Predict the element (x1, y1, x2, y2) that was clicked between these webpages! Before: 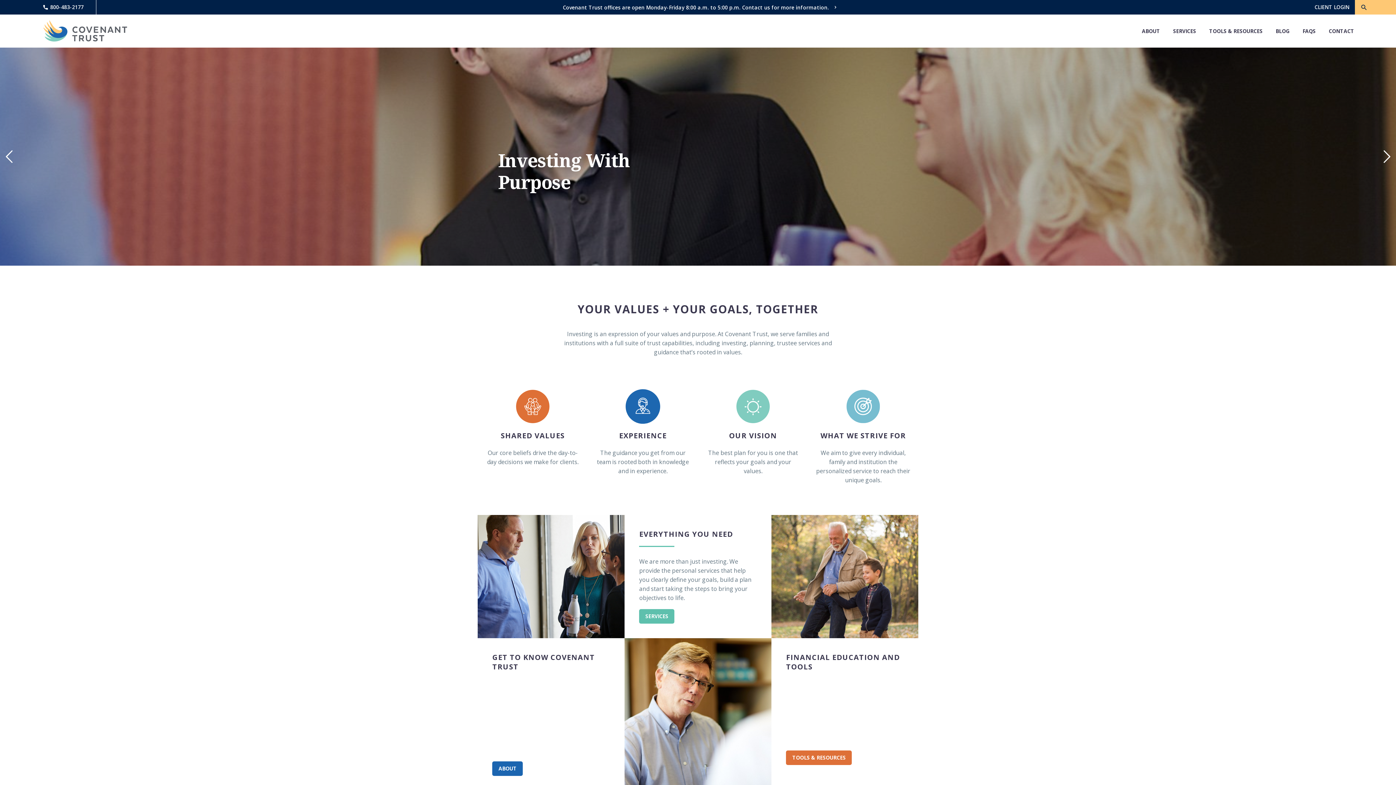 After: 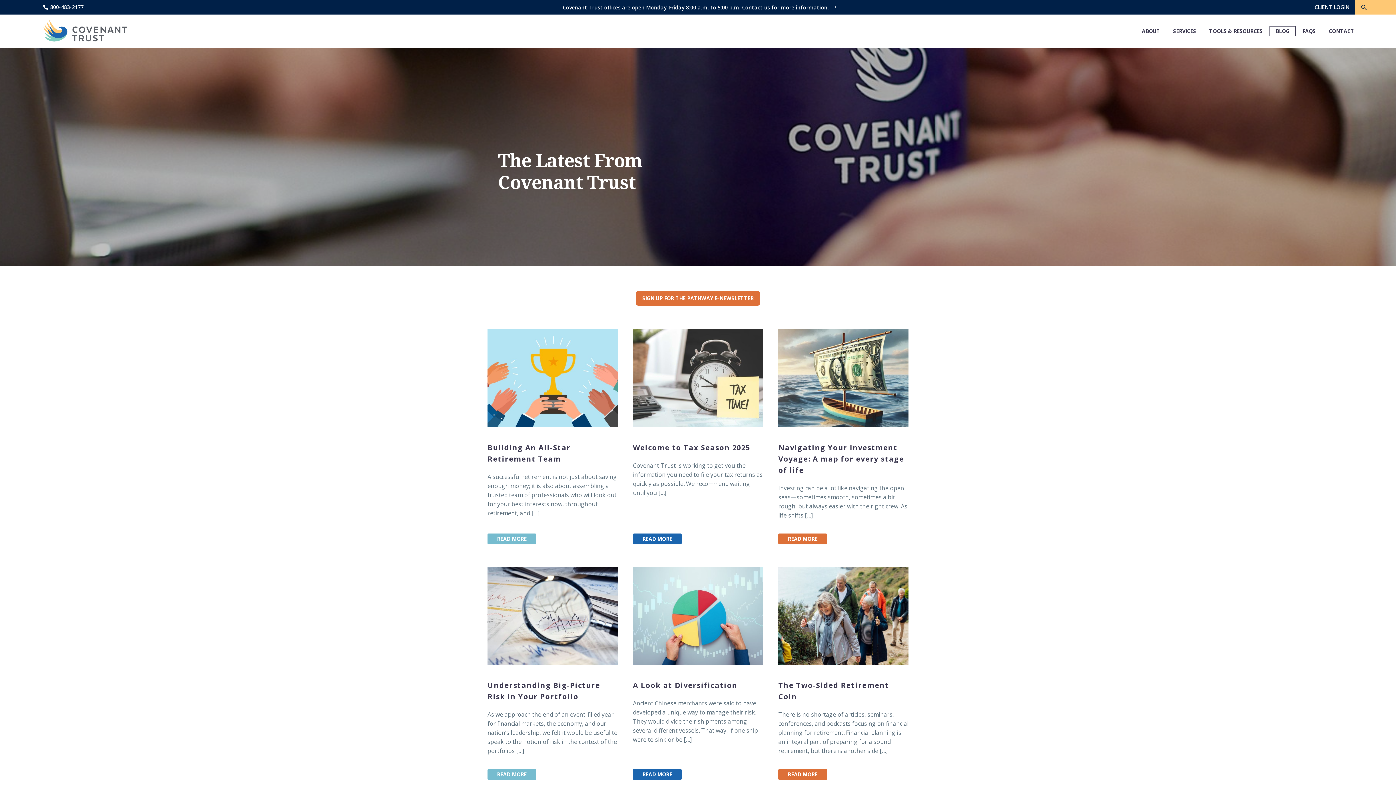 Action: label: BLOG bbox: (1270, 26, 1295, 35)